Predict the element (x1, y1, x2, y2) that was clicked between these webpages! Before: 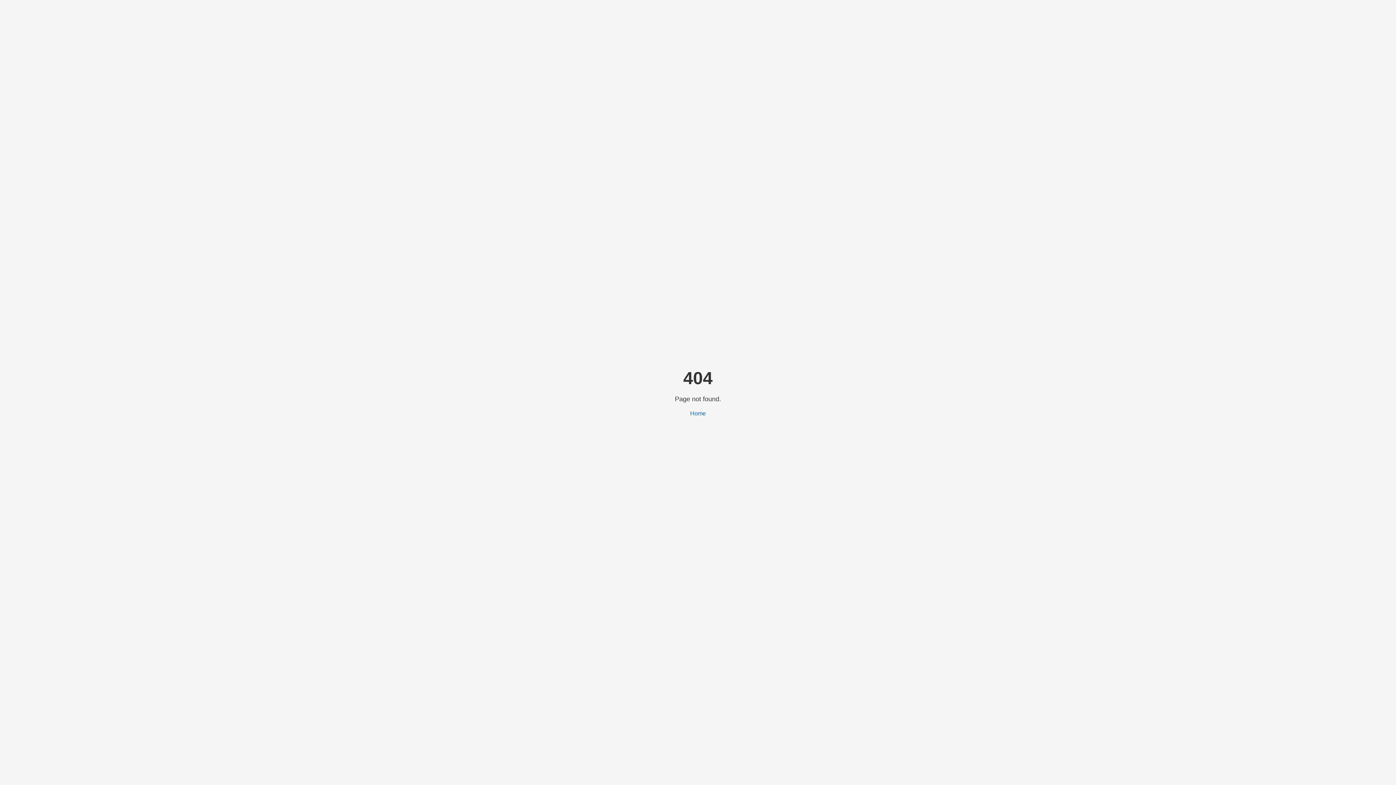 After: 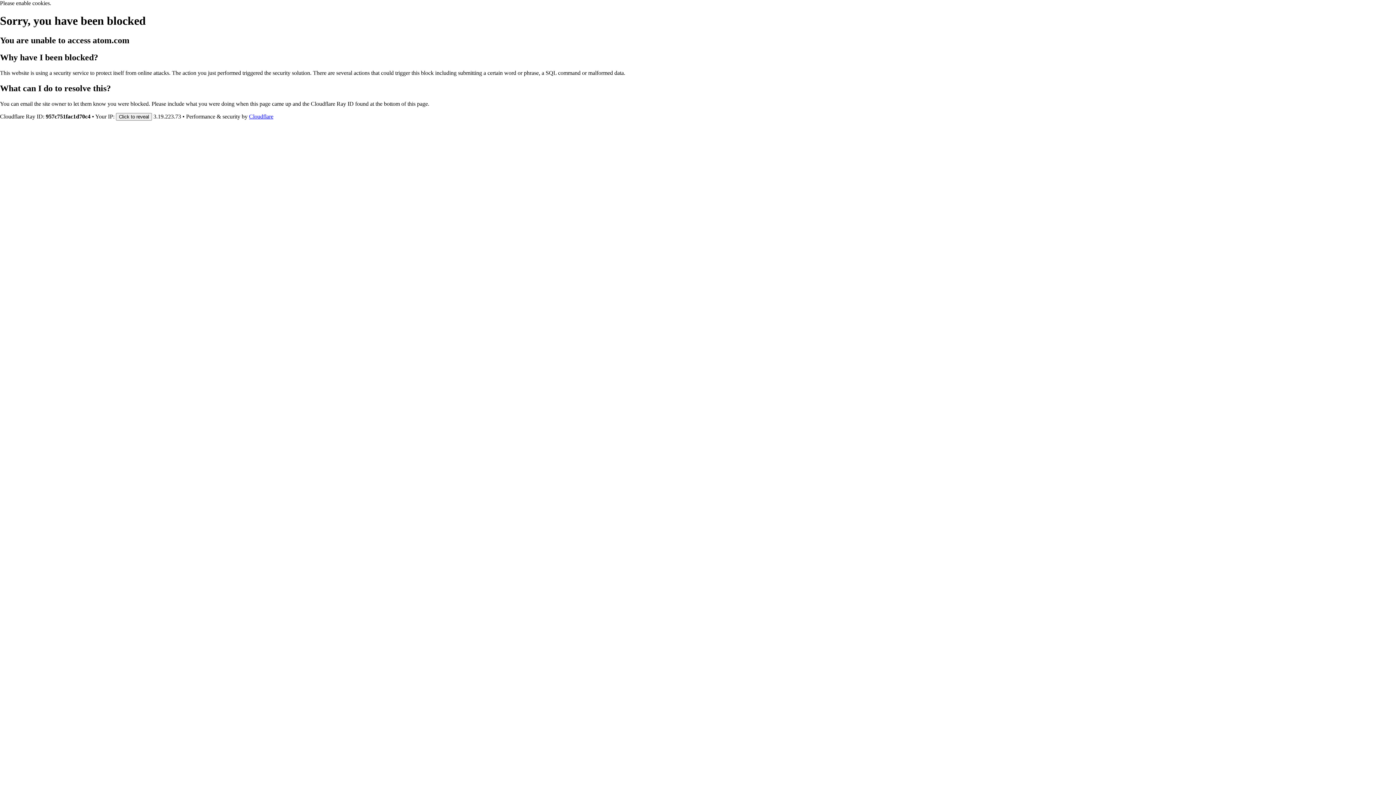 Action: label: Home bbox: (690, 410, 706, 416)